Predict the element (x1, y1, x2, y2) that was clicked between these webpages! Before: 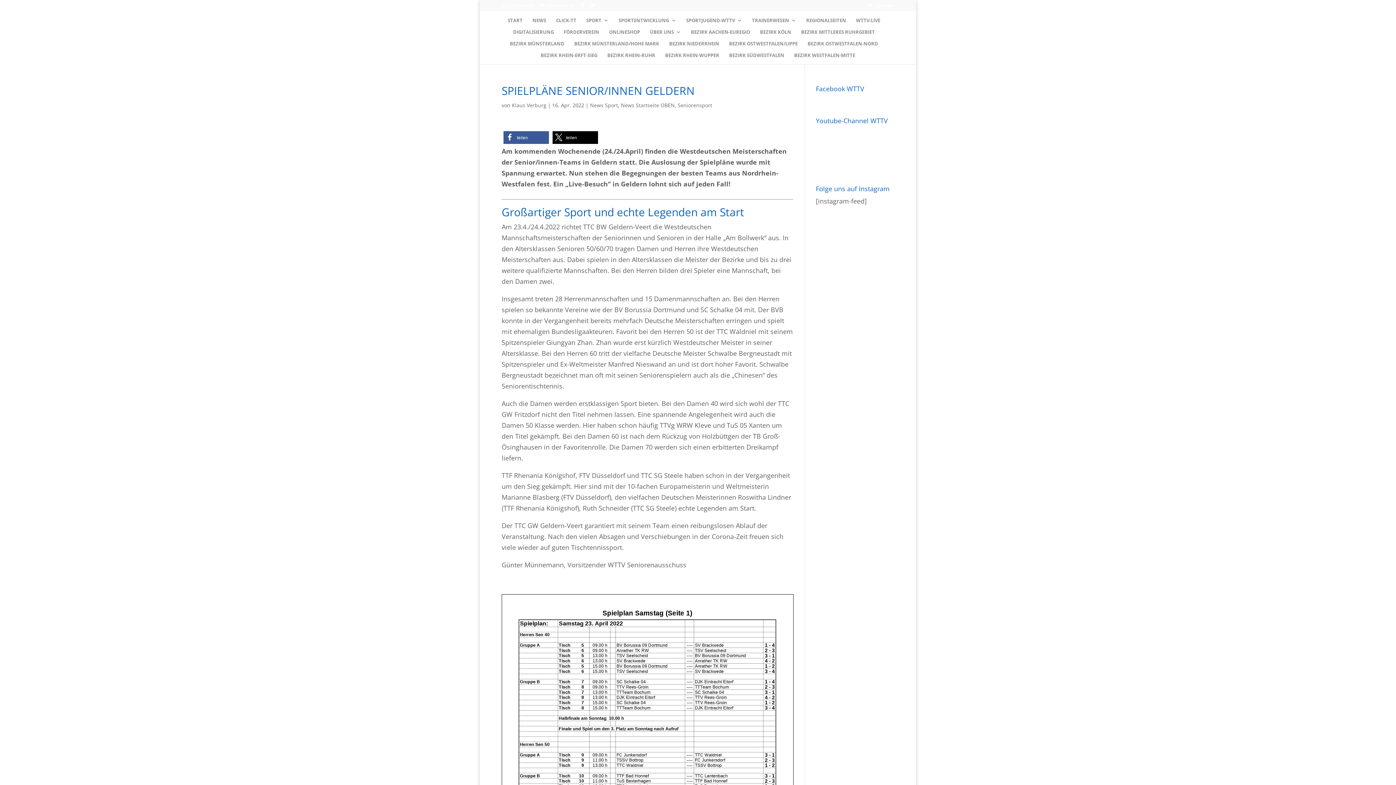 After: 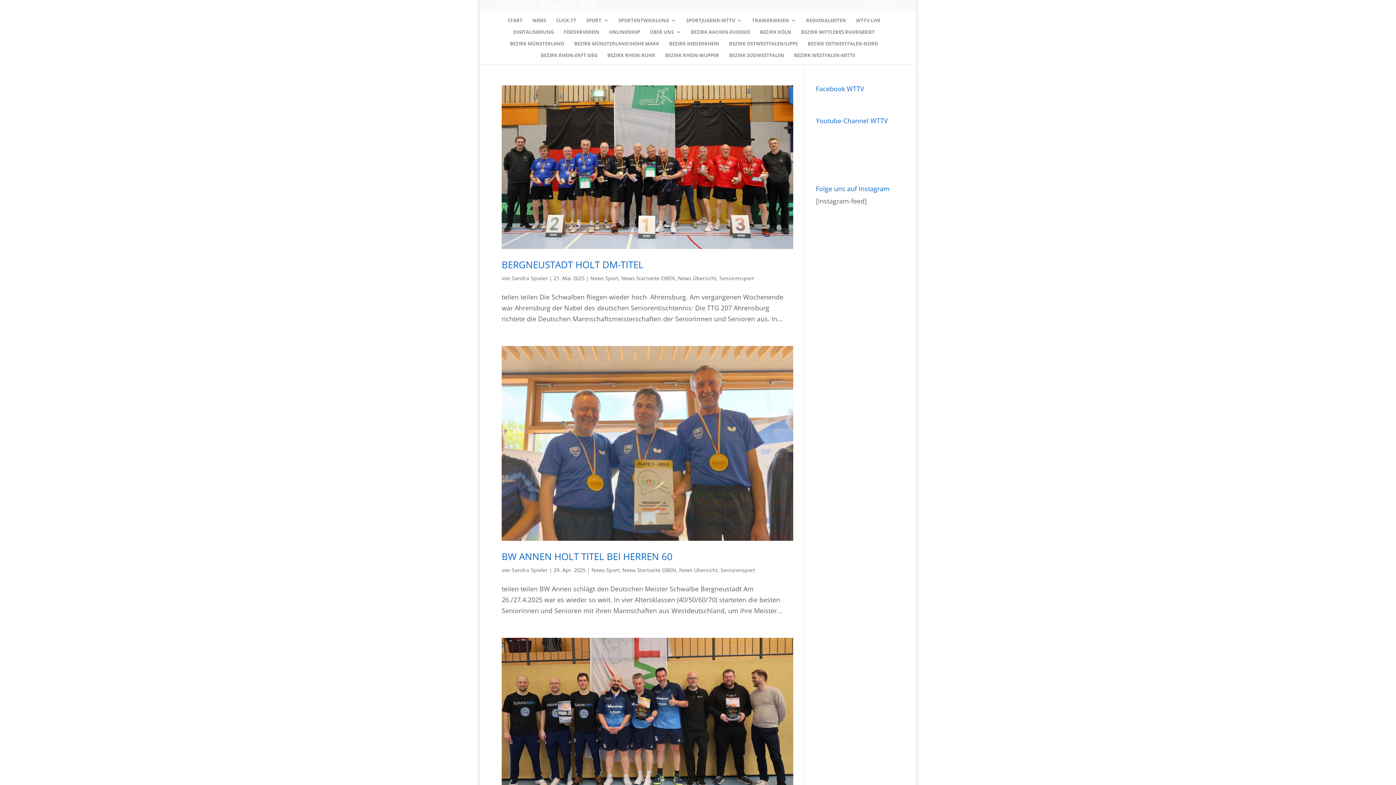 Action: label: Seniorensport bbox: (677, 101, 712, 108)